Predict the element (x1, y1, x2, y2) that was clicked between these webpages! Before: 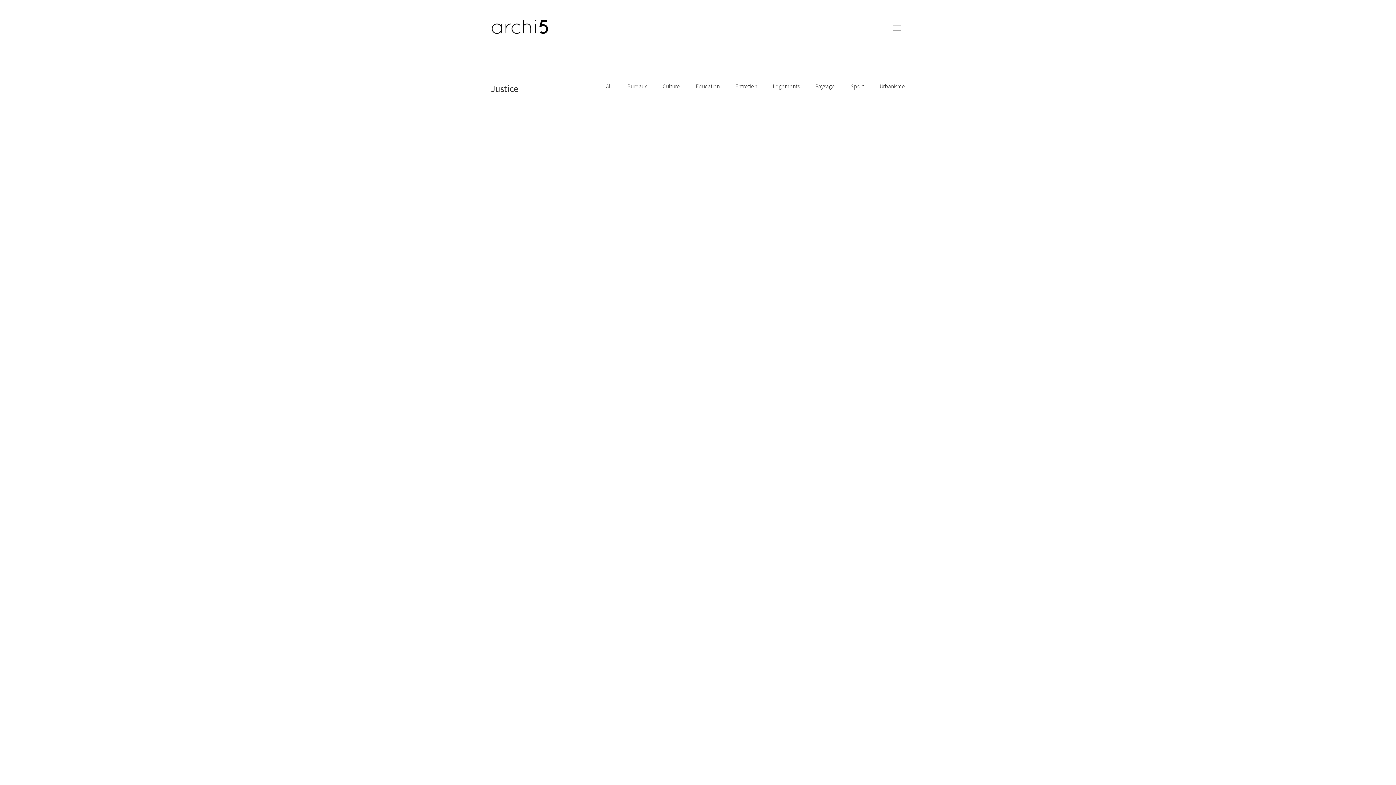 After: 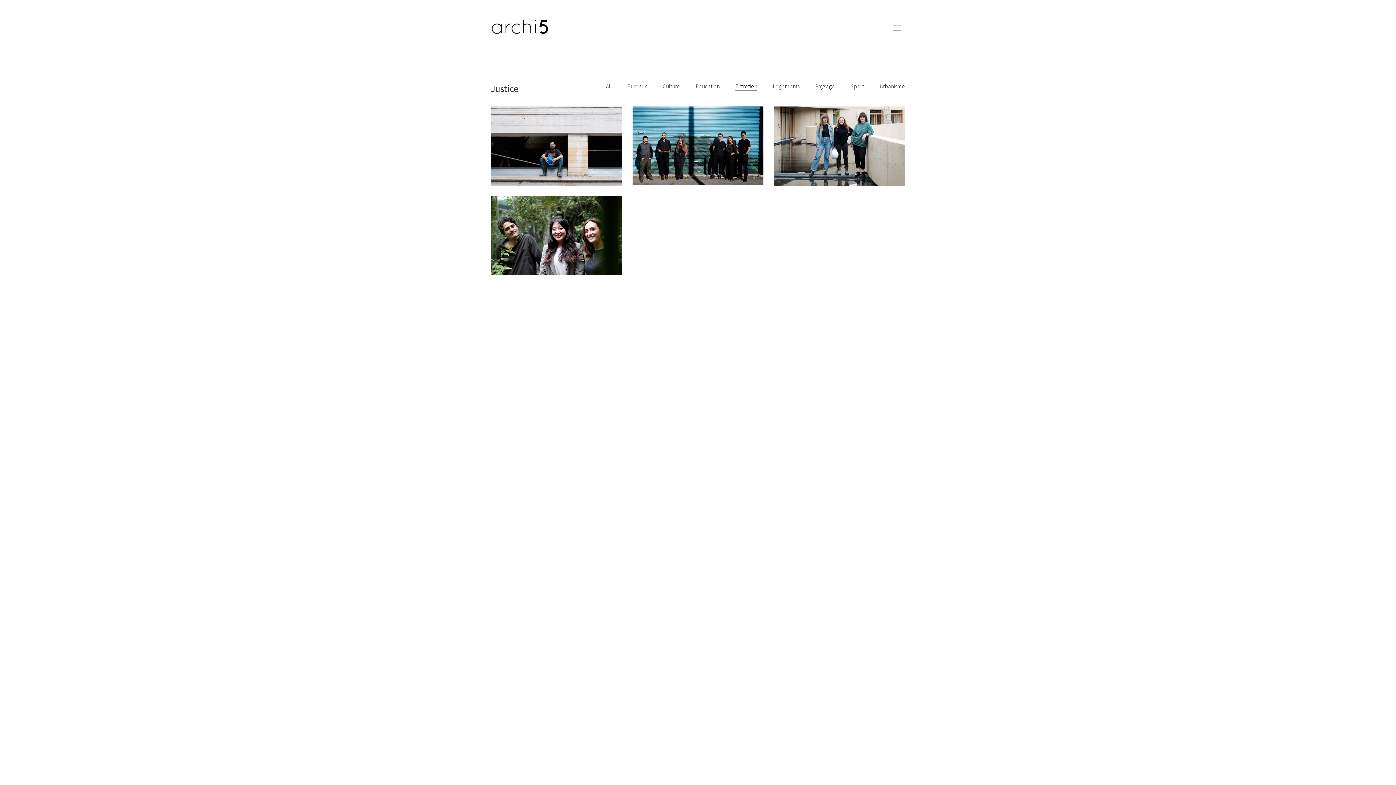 Action: bbox: (735, 82, 757, 90) label: Entretien